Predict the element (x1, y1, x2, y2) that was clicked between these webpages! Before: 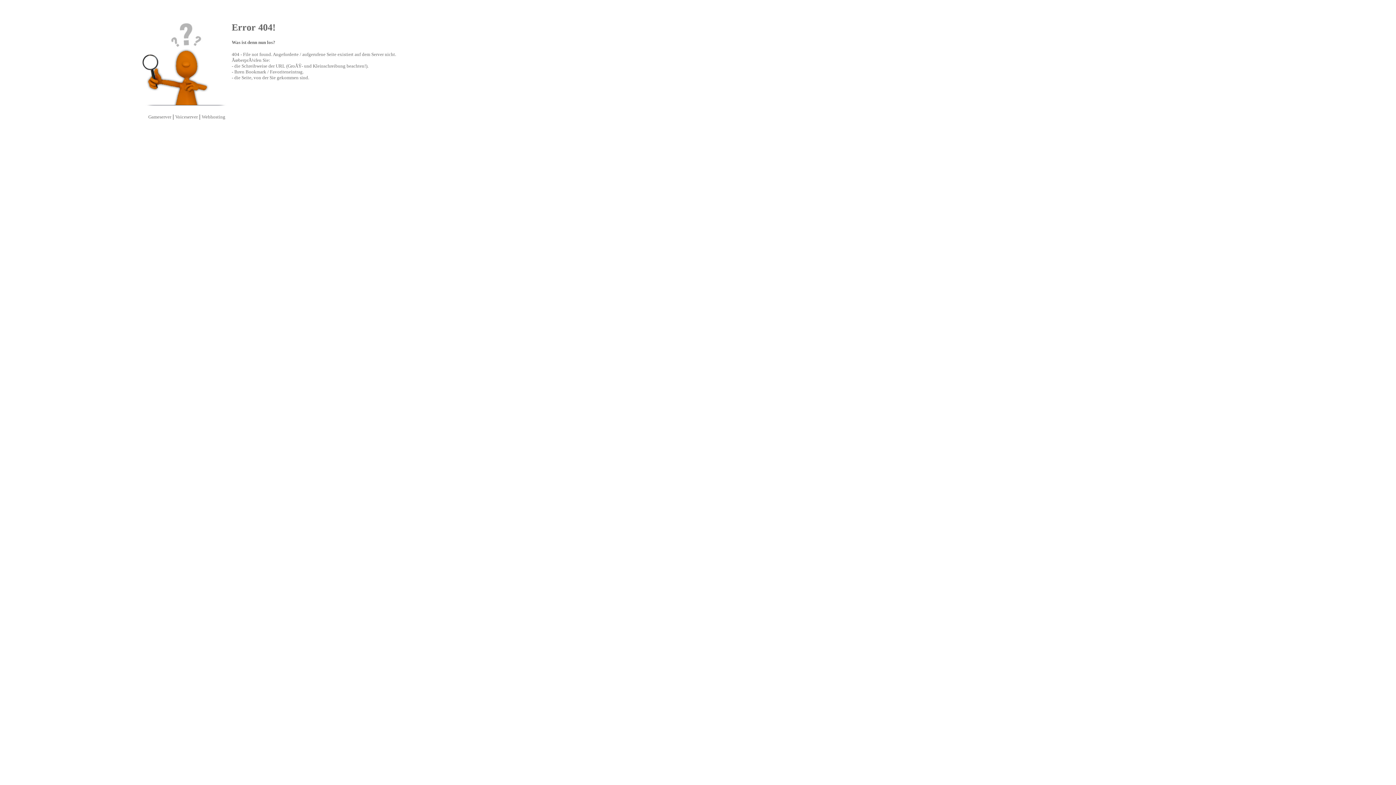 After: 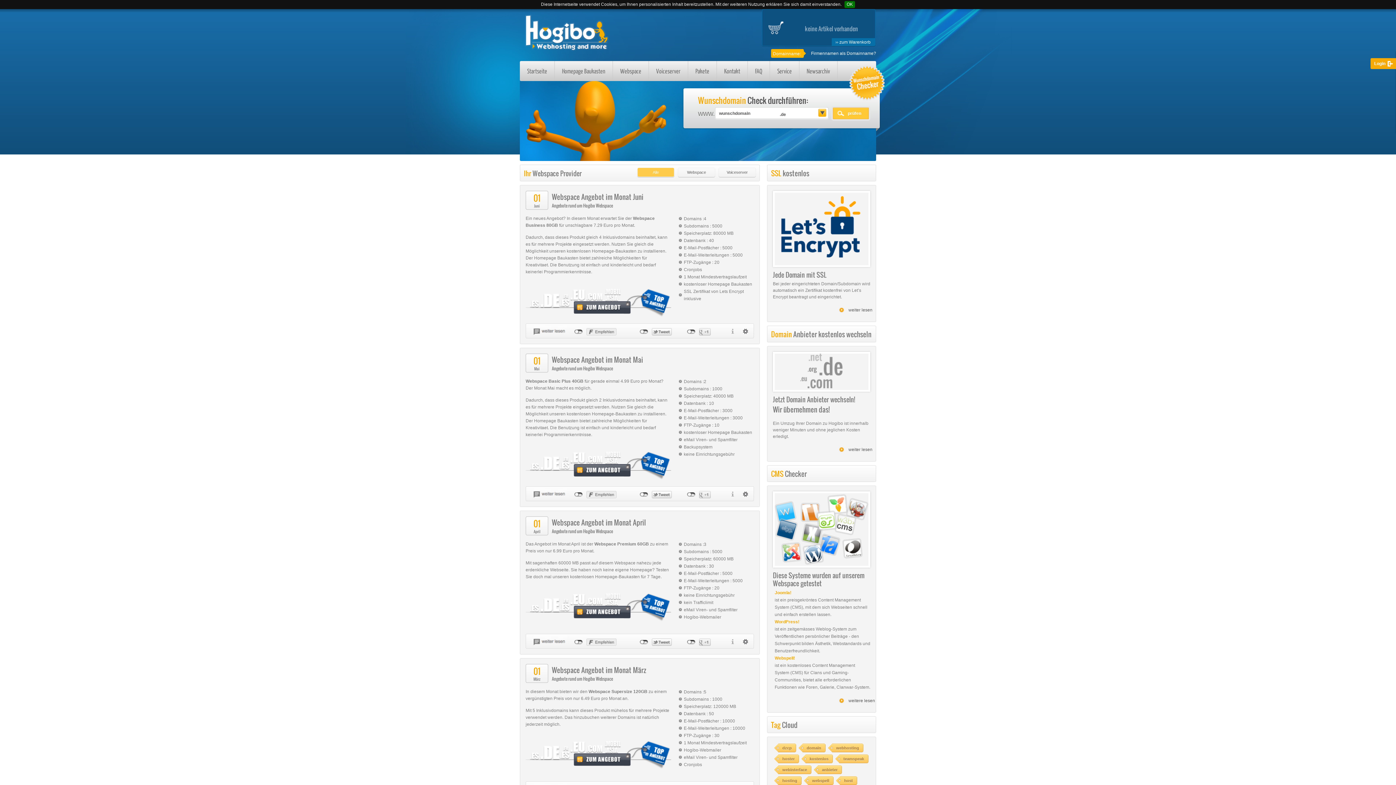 Action: label: Gameserver bbox: (148, 114, 171, 119)